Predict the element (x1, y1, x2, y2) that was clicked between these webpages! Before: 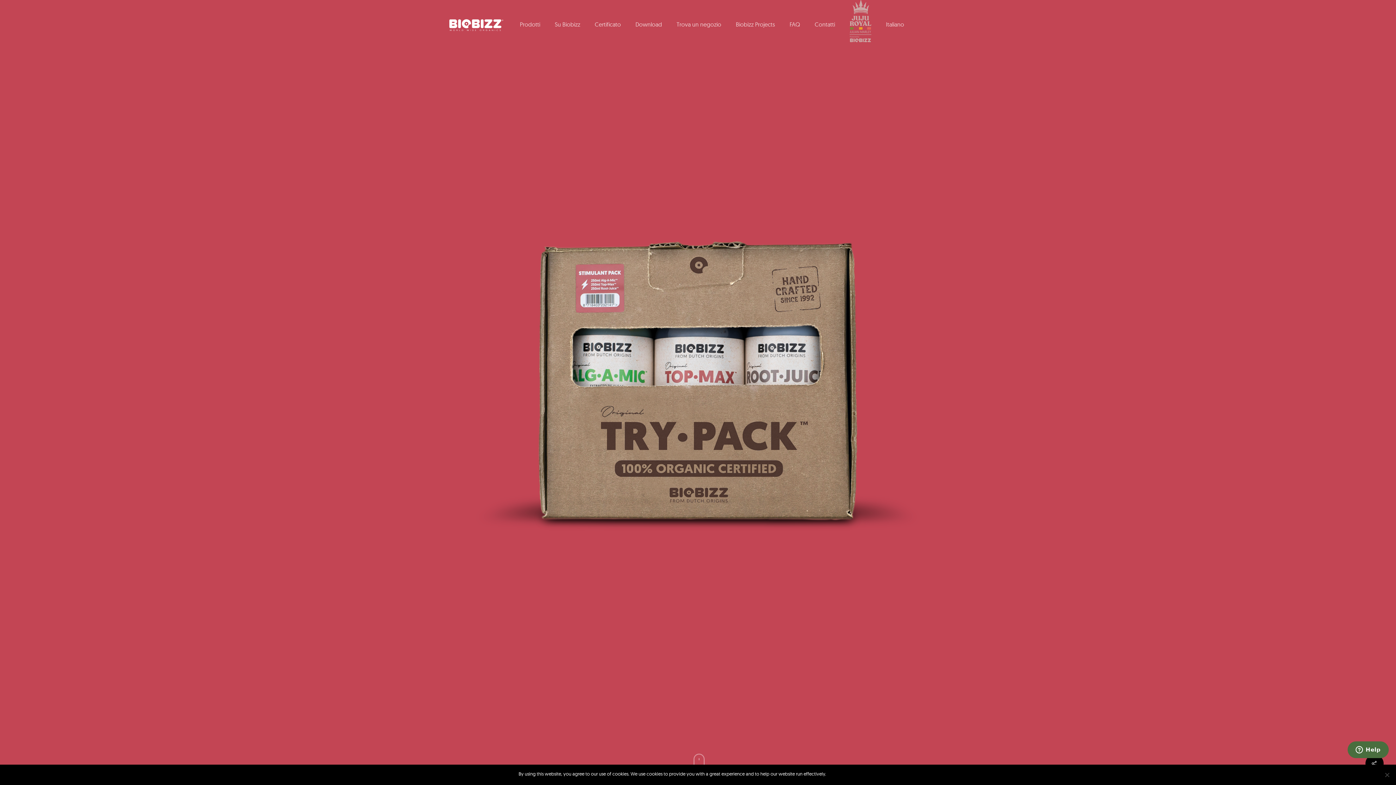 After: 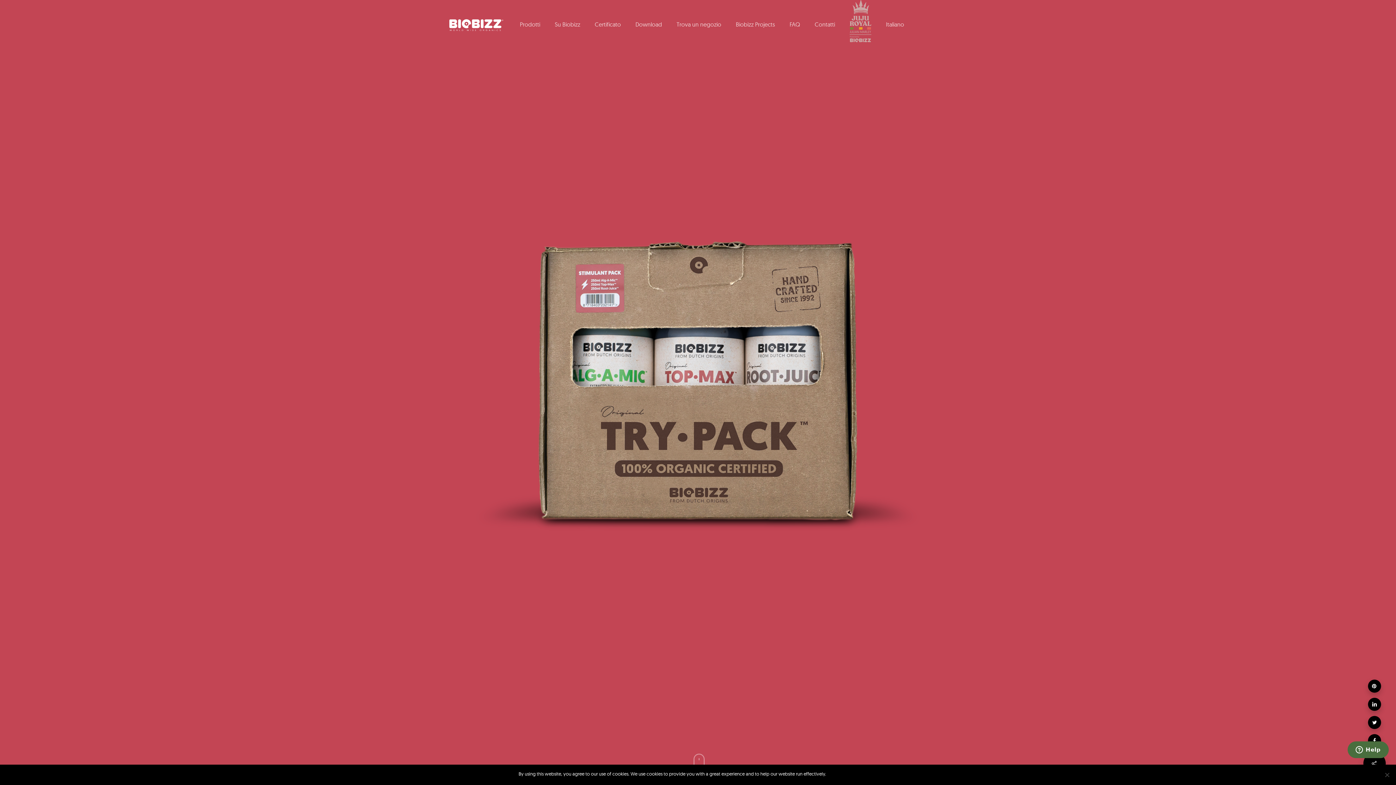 Action: bbox: (1365, 754, 1384, 773)